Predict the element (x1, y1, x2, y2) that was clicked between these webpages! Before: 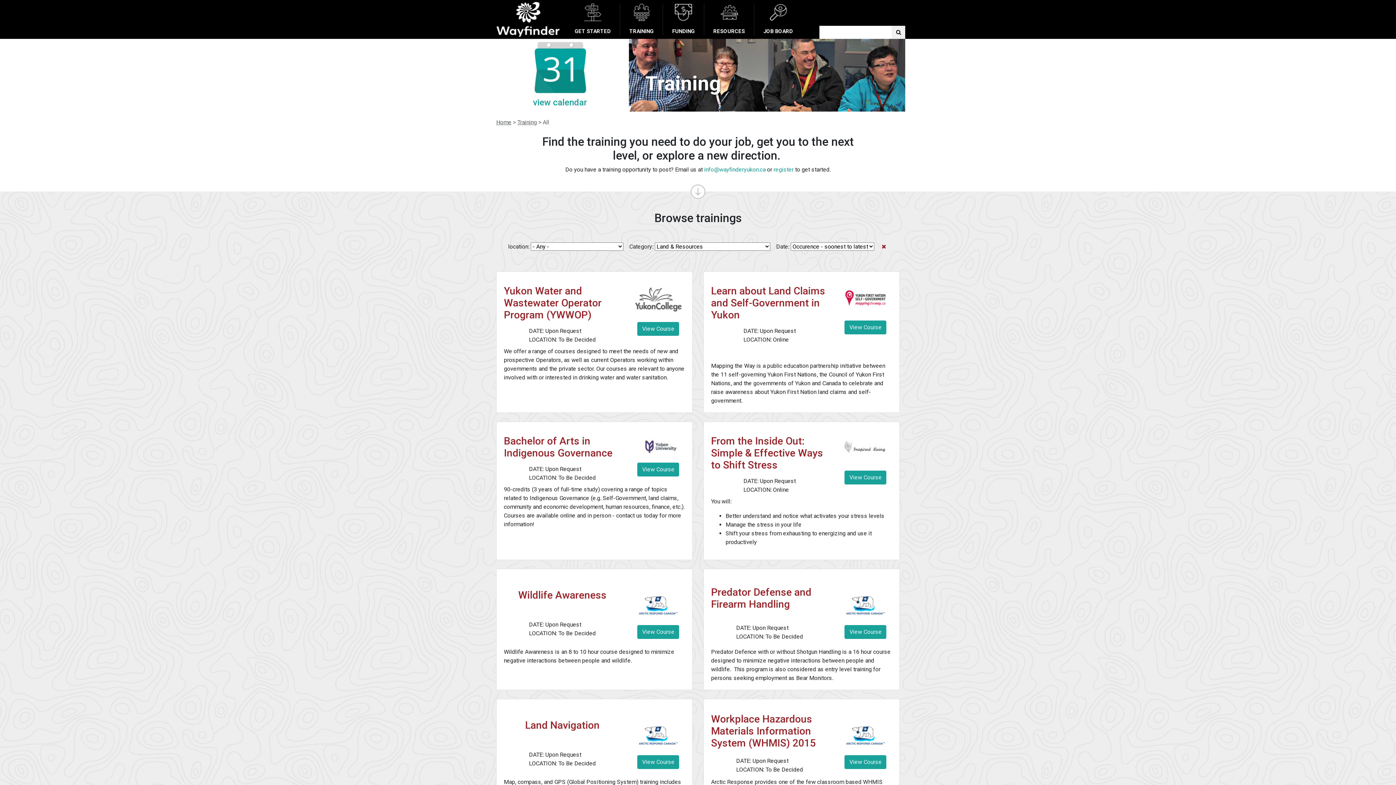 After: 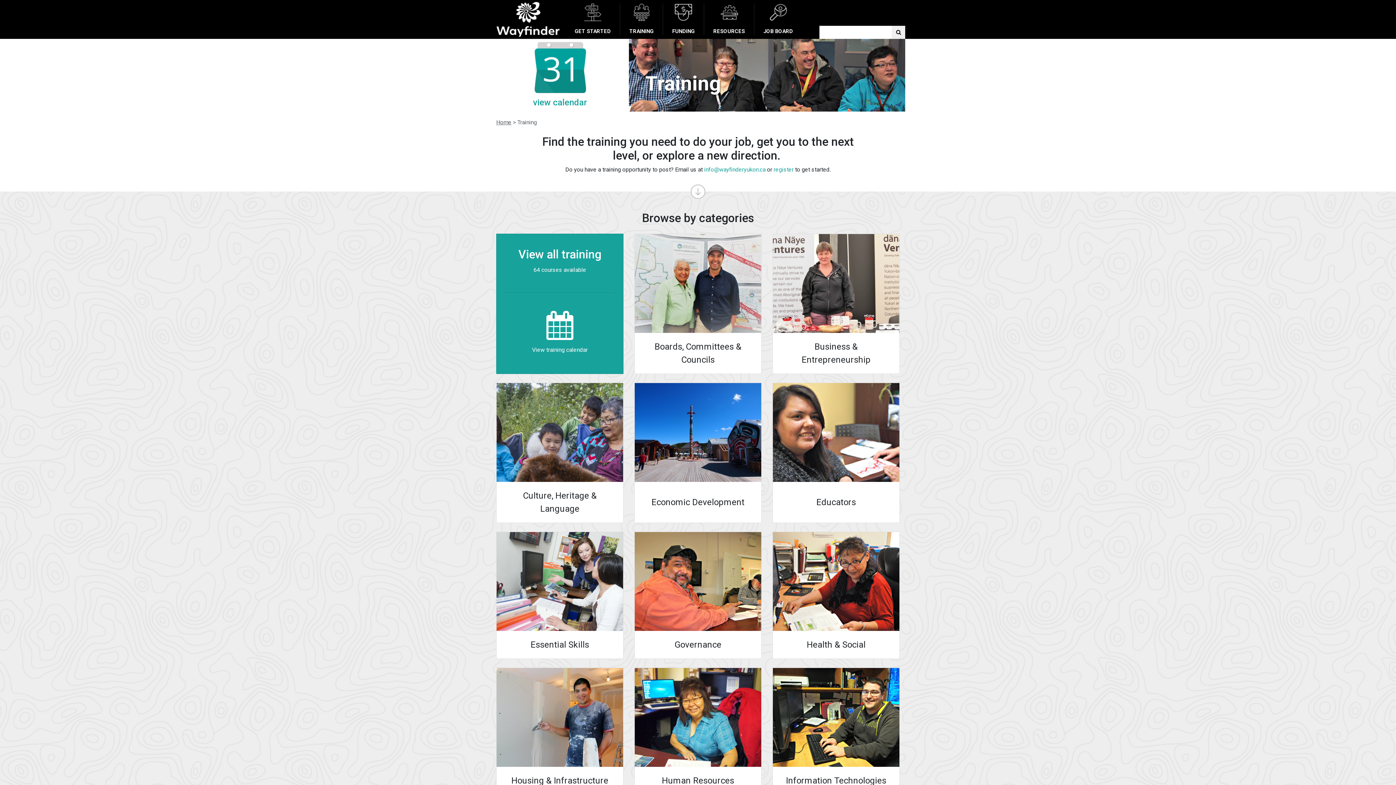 Action: label: TRAINING bbox: (620, 3, 663, 35)